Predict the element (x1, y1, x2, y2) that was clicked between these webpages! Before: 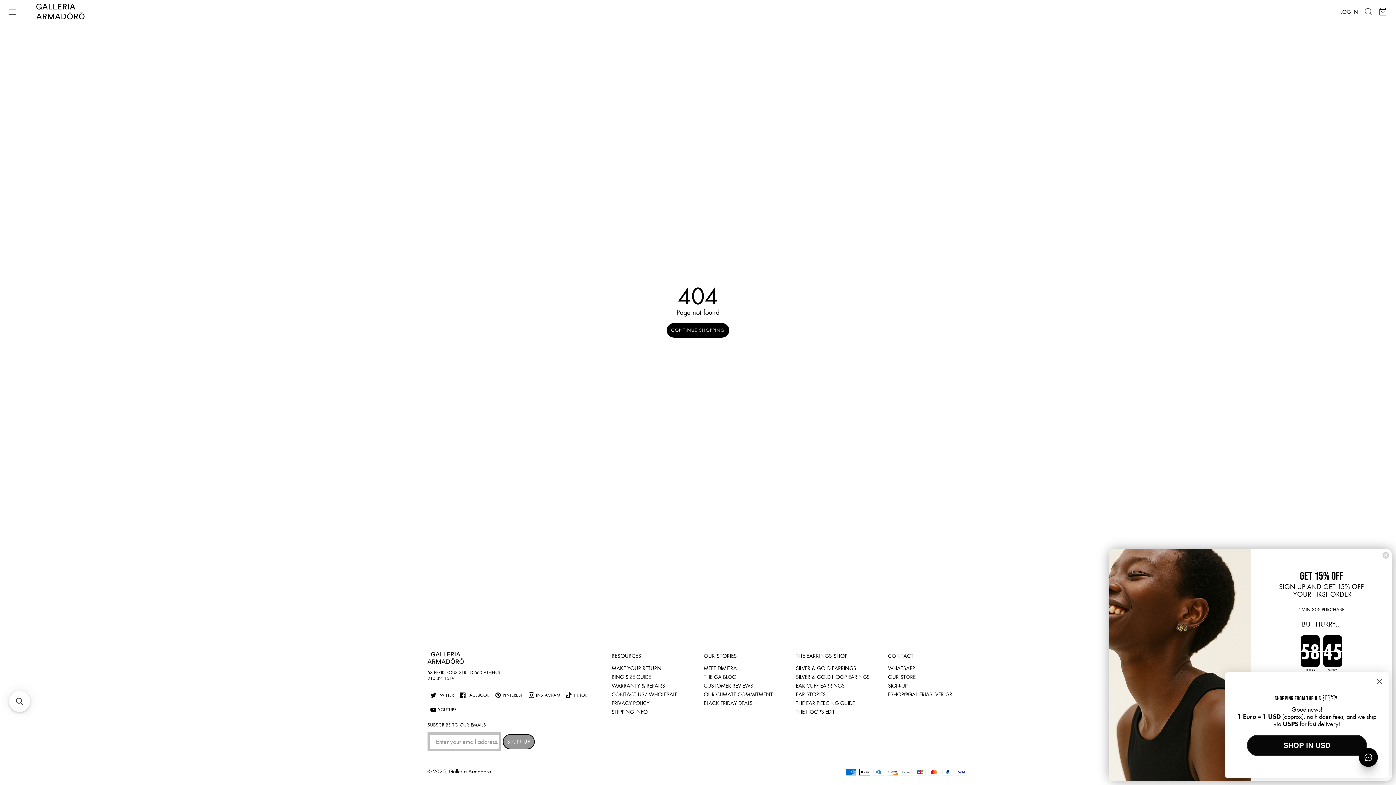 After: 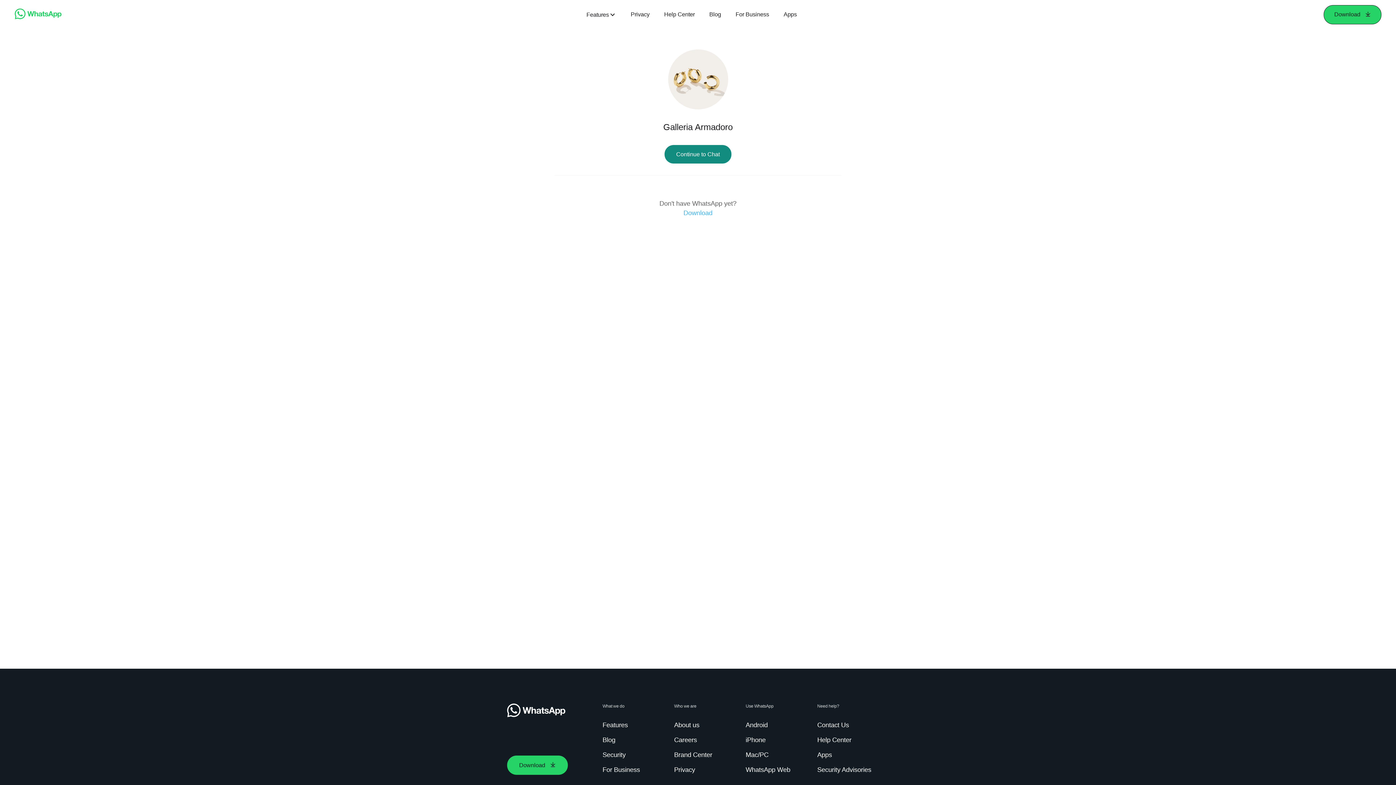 Action: bbox: (888, 664, 915, 671) label: WHATSAPP